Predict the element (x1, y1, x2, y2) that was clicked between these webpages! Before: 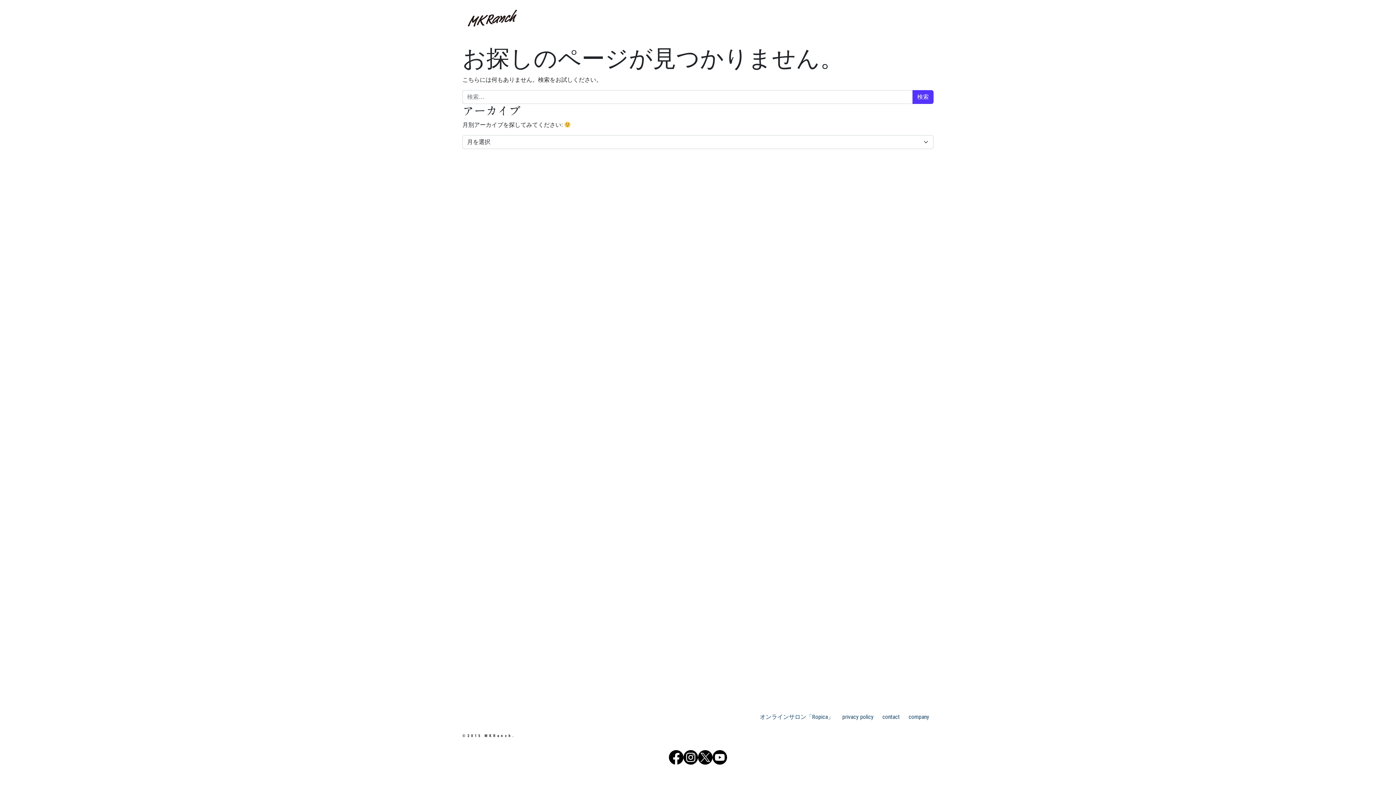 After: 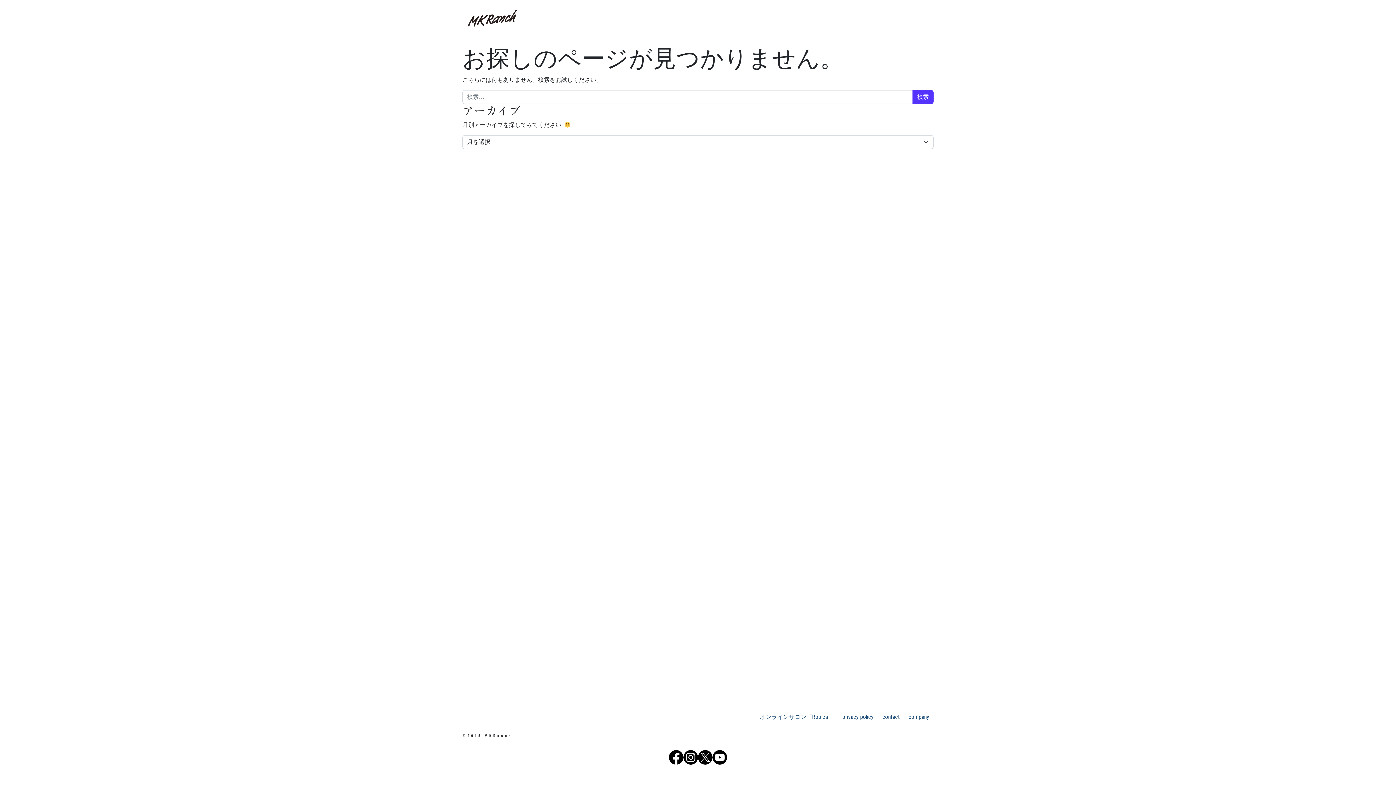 Action: bbox: (669, 754, 683, 760)